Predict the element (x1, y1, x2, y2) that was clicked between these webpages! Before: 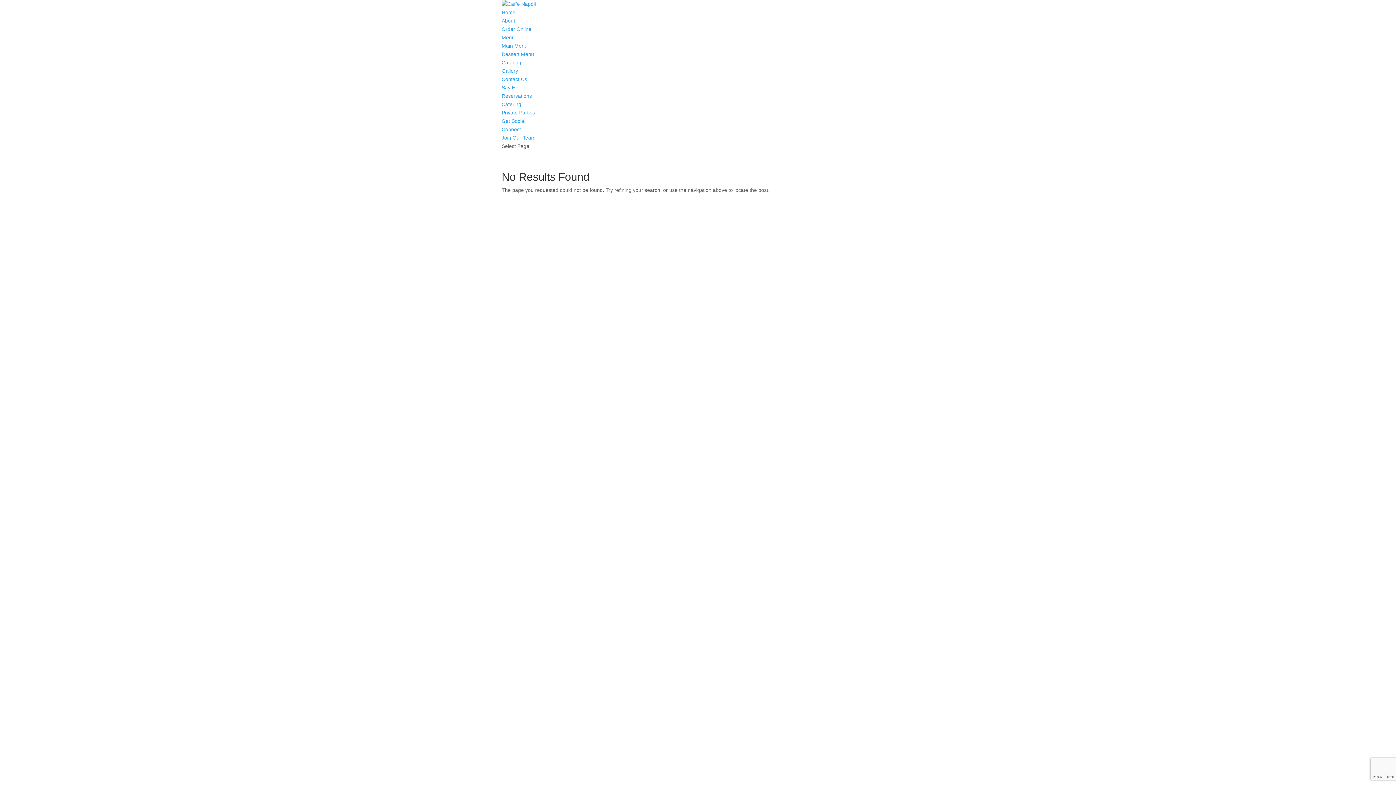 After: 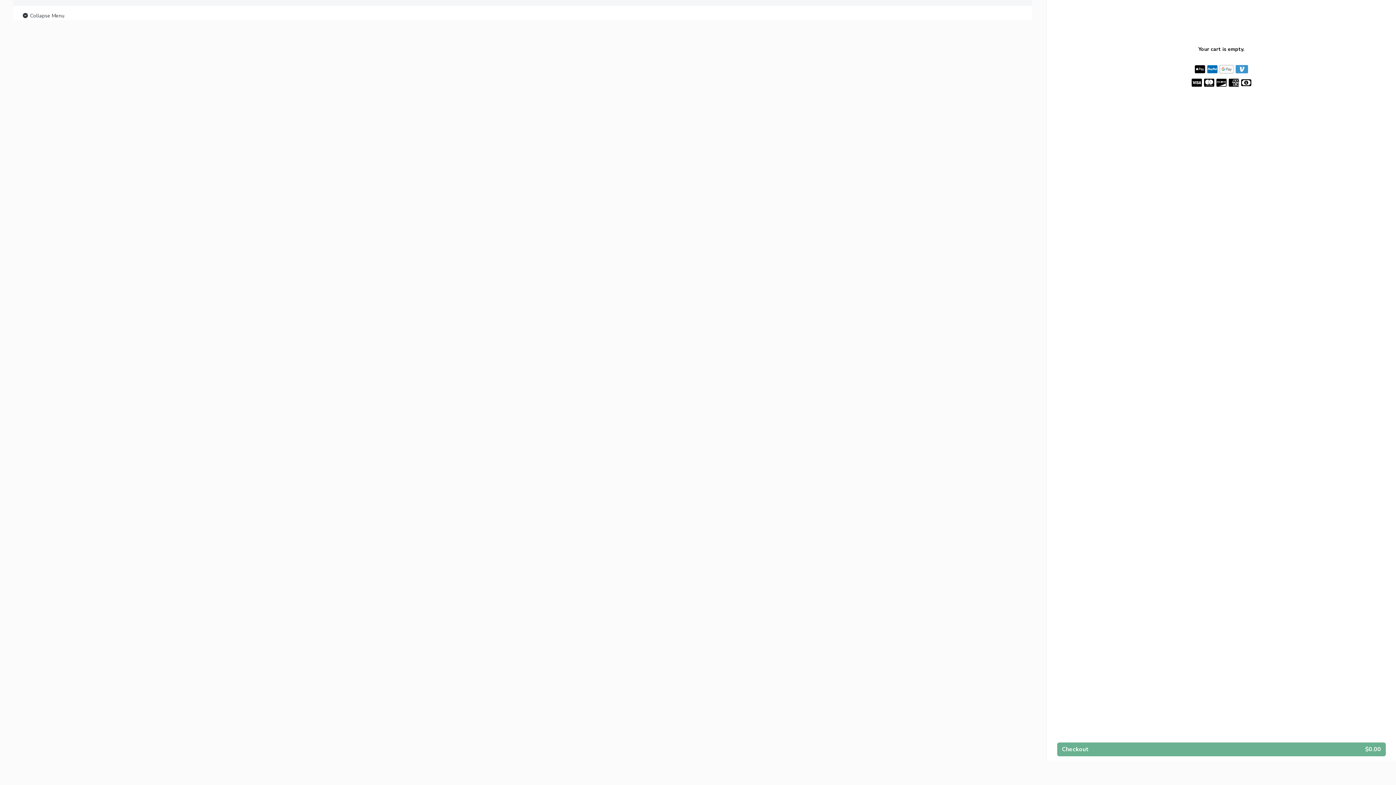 Action: label: Order Online bbox: (501, 26, 531, 32)